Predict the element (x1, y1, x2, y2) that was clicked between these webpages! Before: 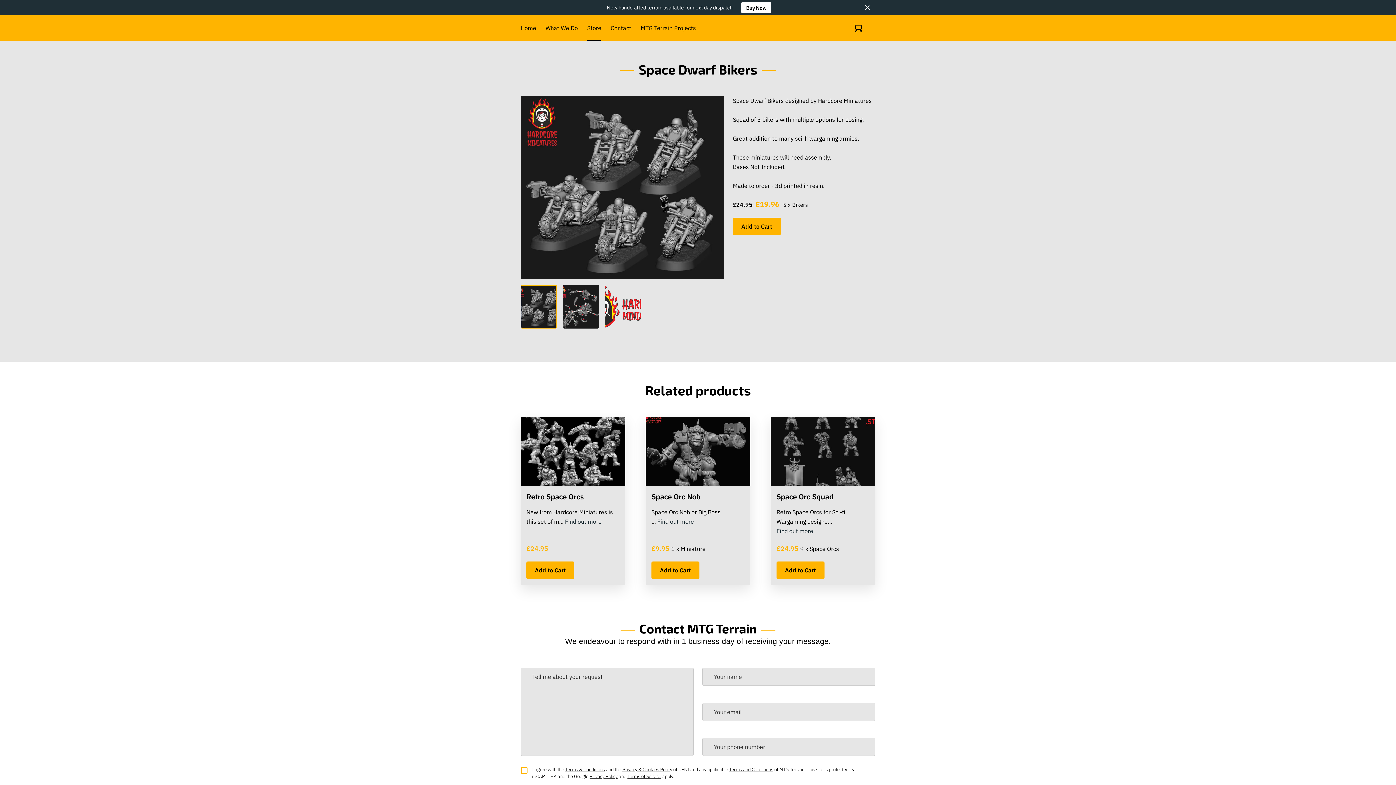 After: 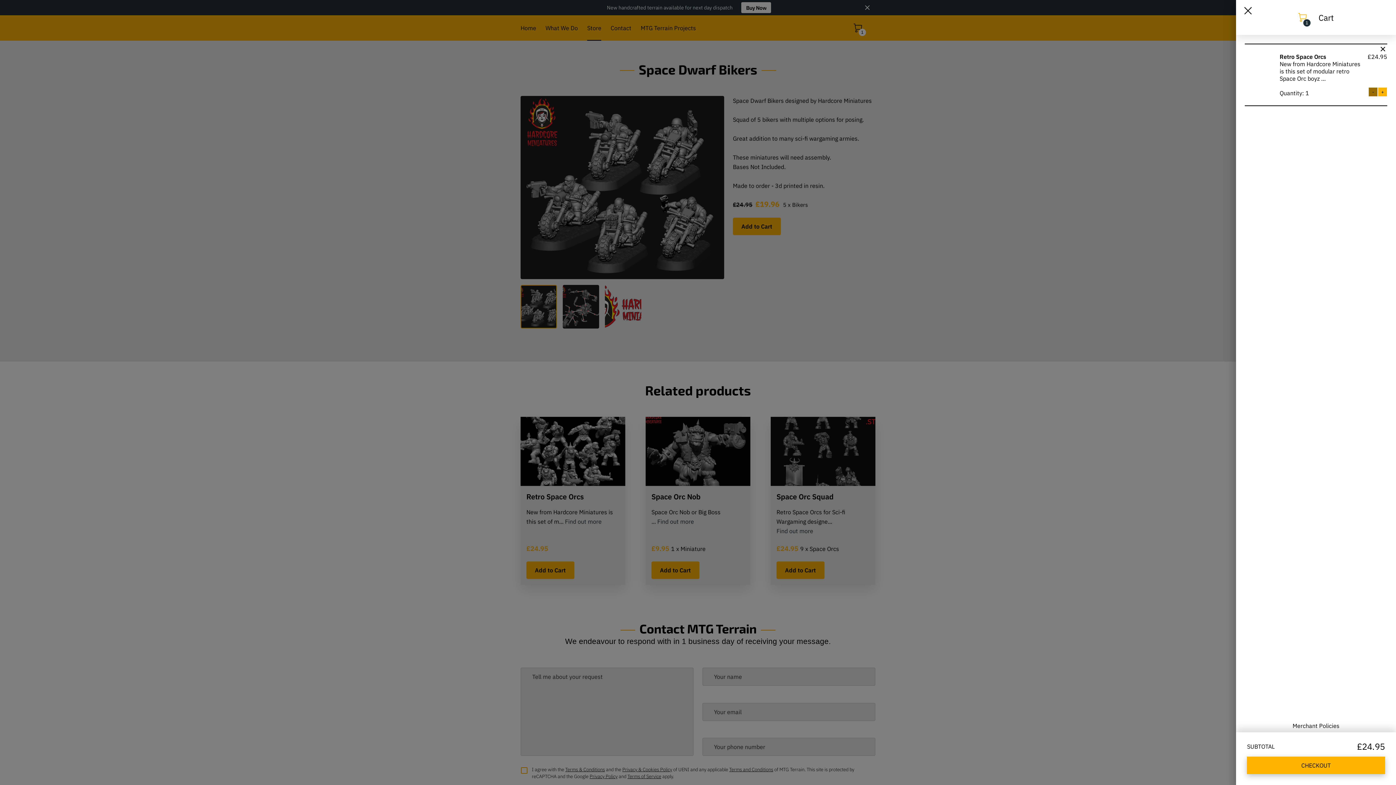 Action: bbox: (526, 561, 574, 579) label: Add to Cart